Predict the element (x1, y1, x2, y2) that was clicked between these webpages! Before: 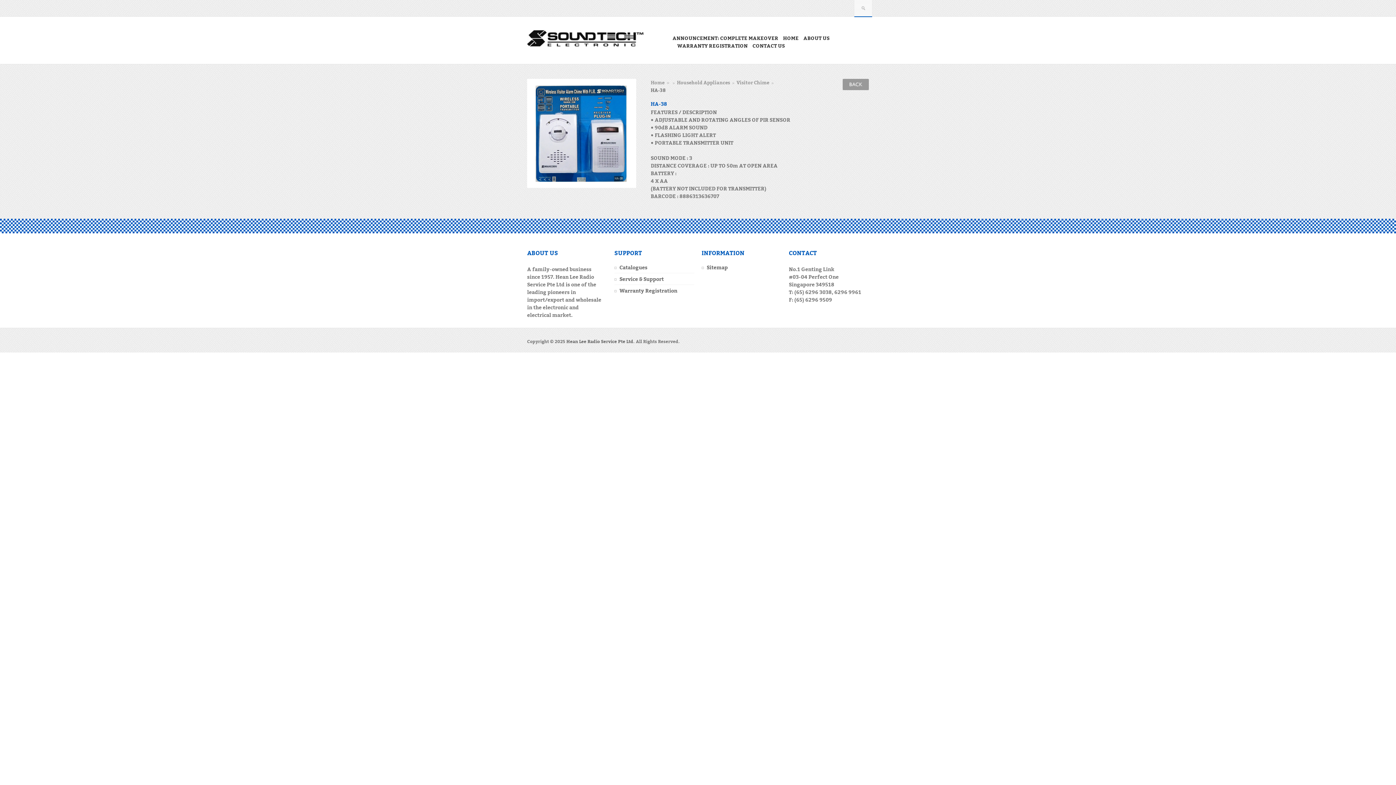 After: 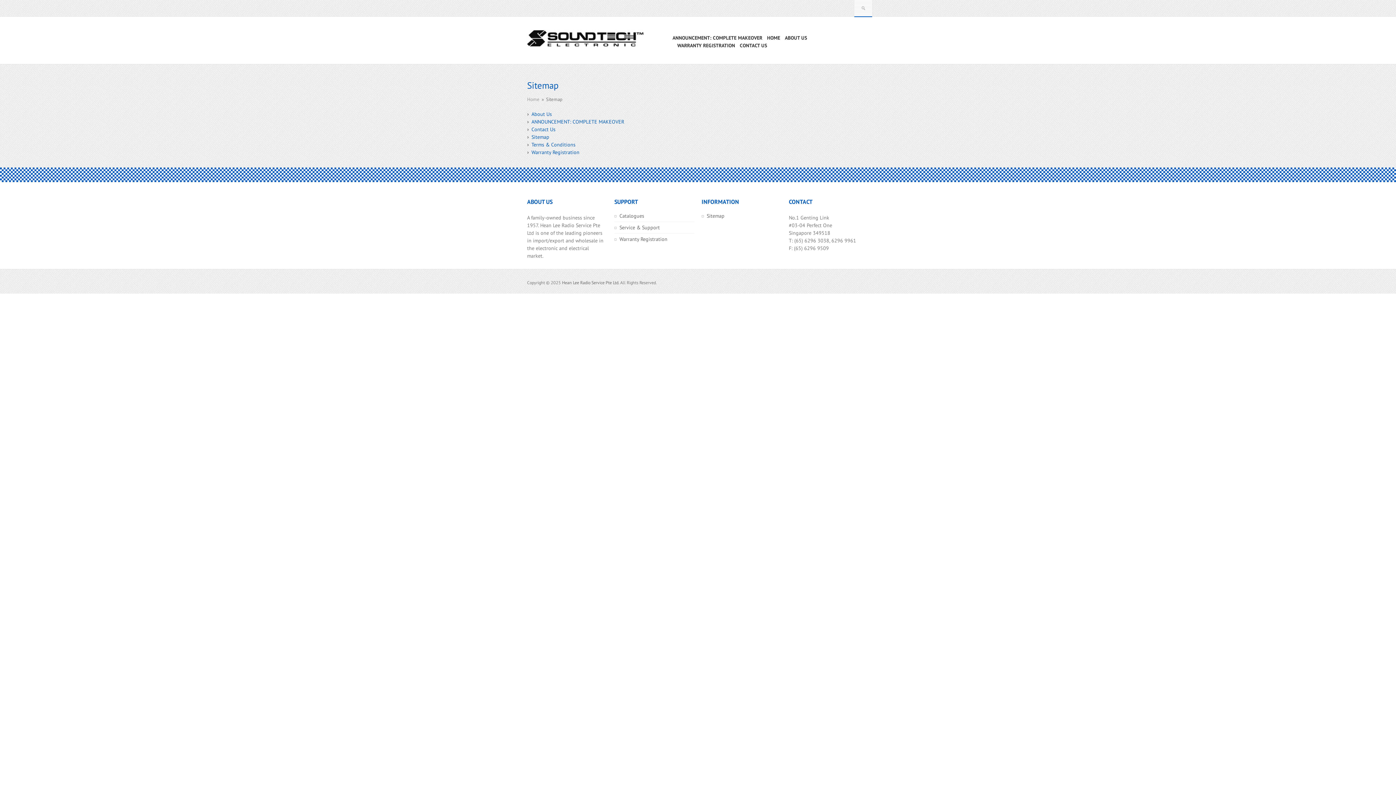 Action: bbox: (706, 264, 728, 270) label: Sitemap